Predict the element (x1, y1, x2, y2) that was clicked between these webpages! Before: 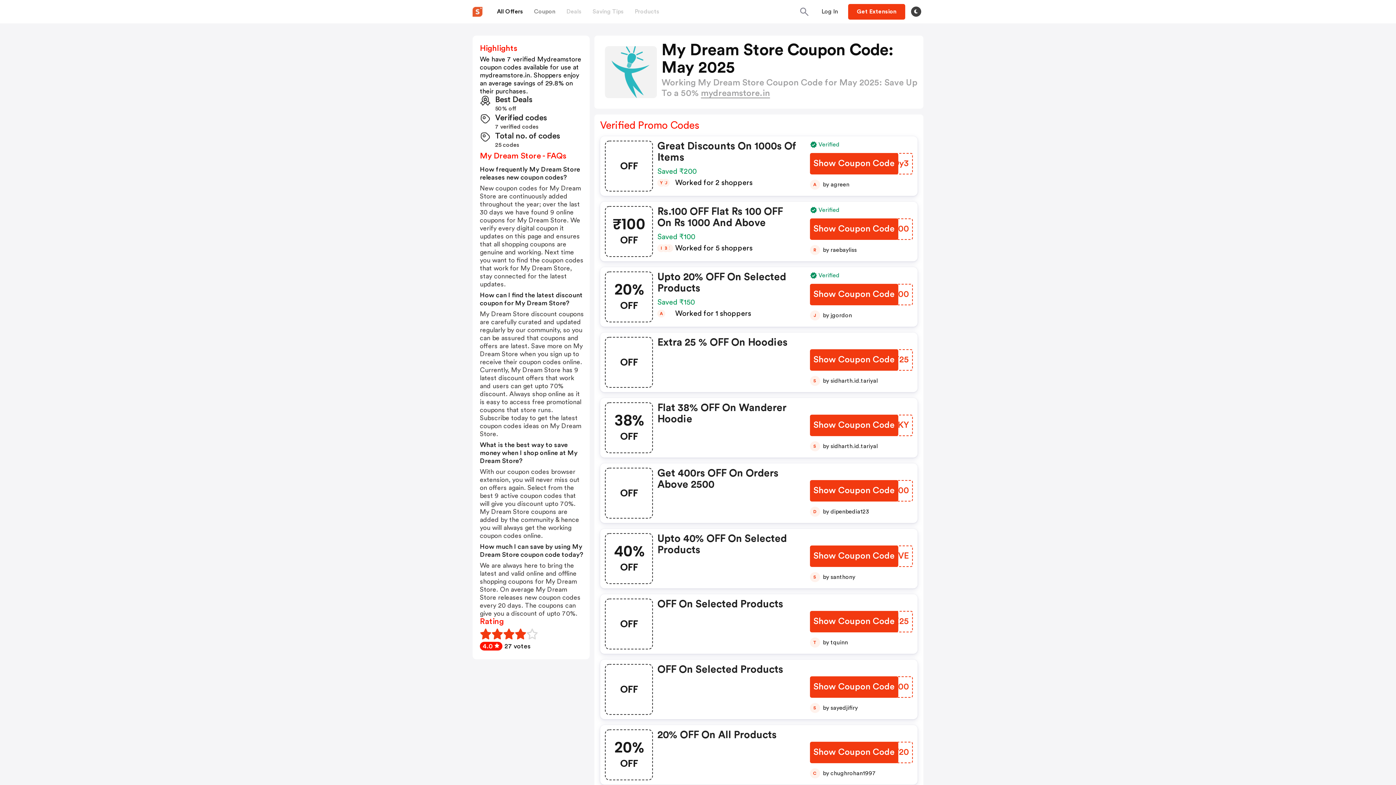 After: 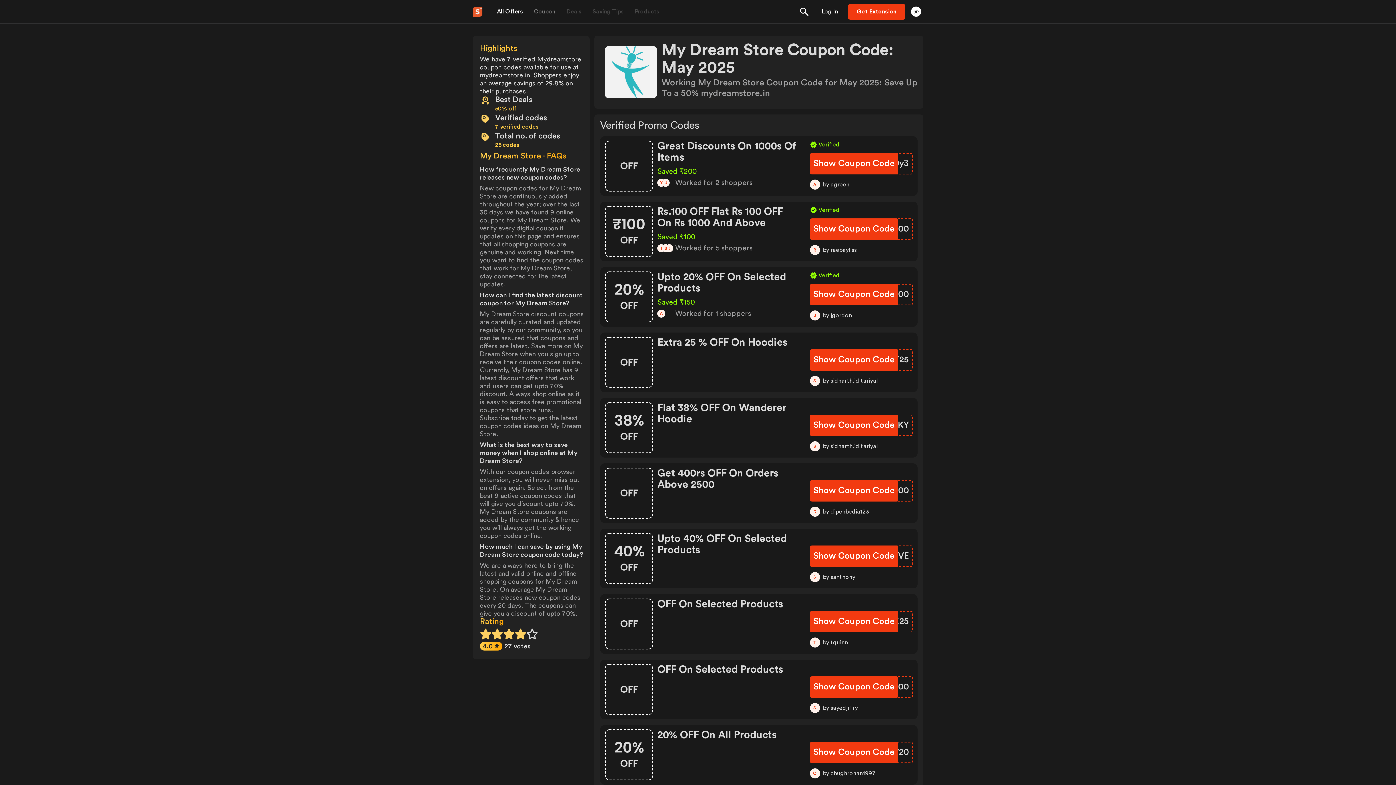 Action: bbox: (909, 6, 923, 17) label: Toggle theme